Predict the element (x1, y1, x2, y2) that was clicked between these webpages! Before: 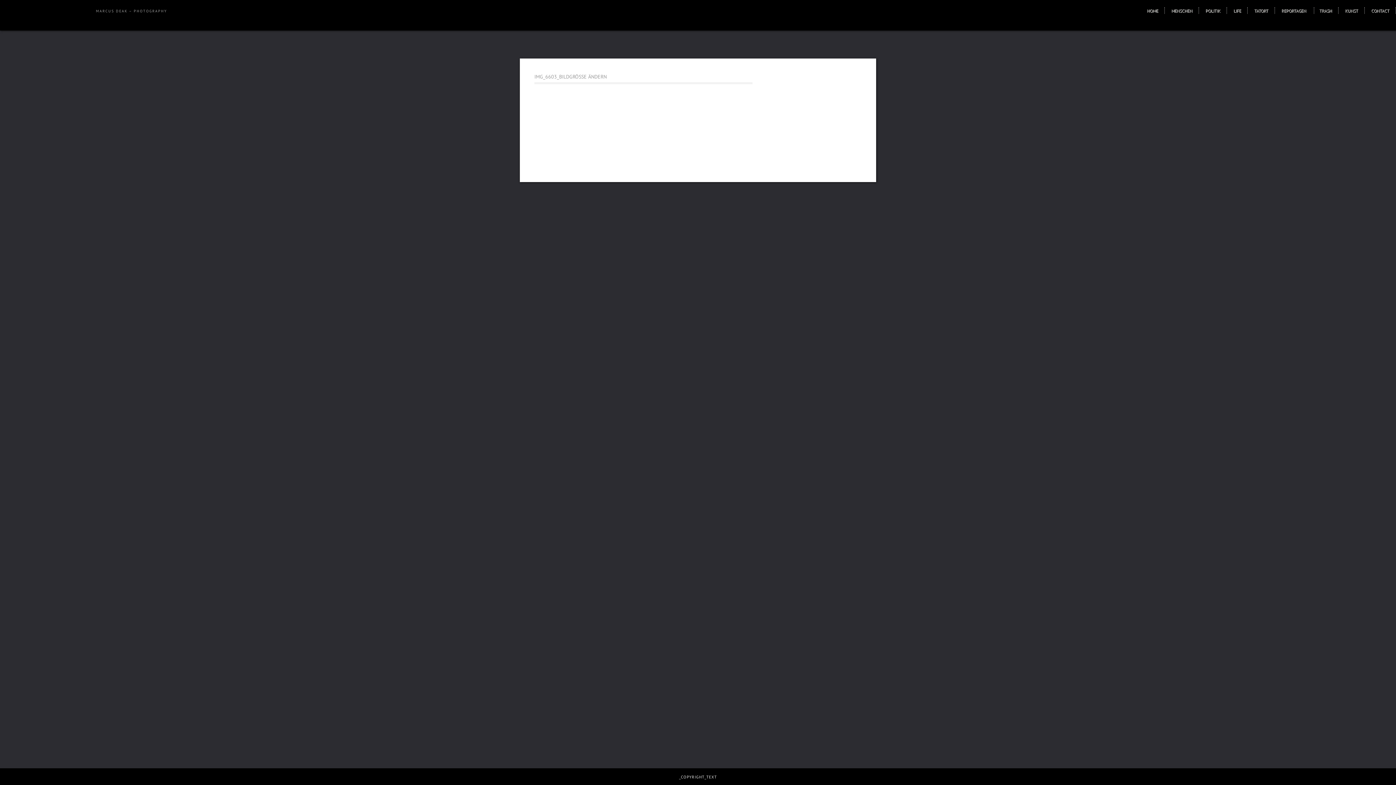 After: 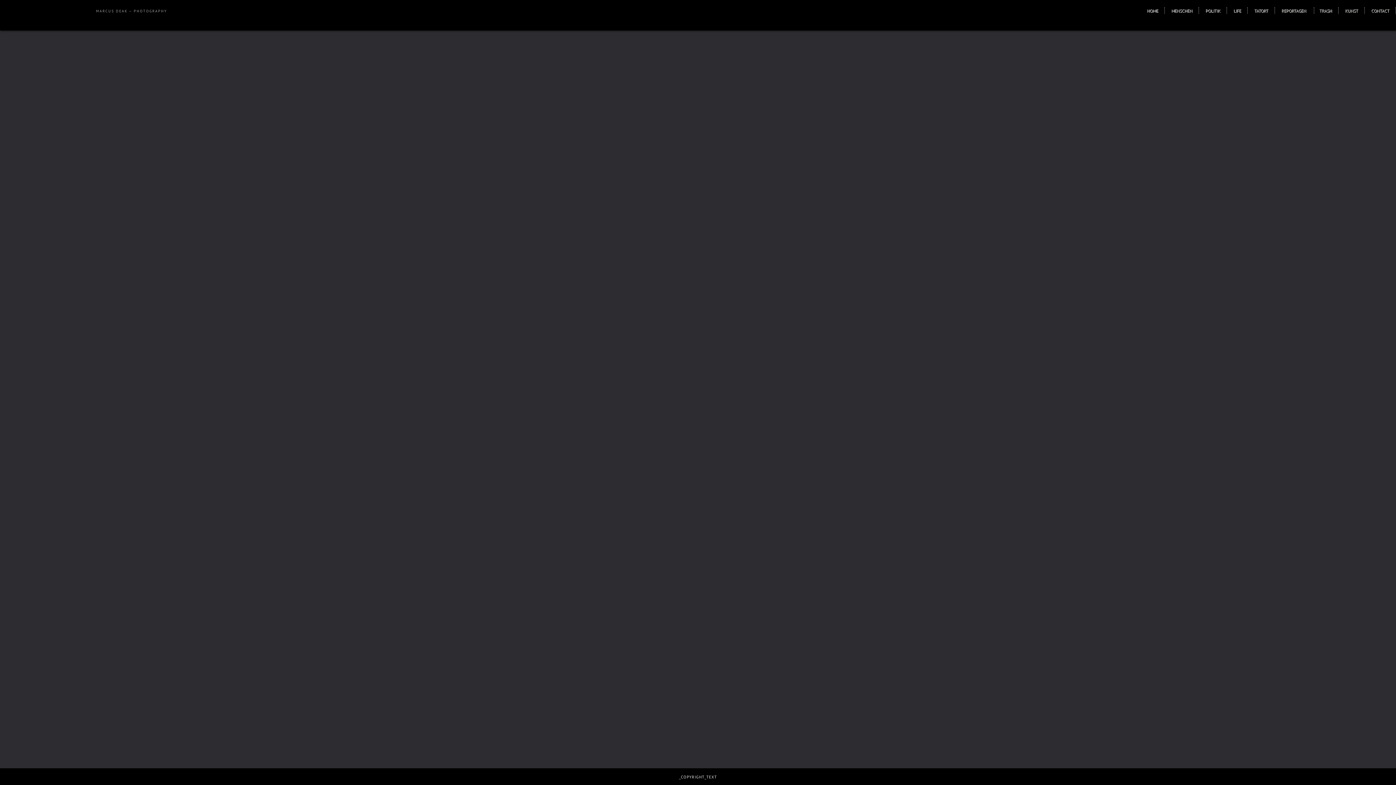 Action: bbox: (1200, 8, 1225, 13) label: POLITIK